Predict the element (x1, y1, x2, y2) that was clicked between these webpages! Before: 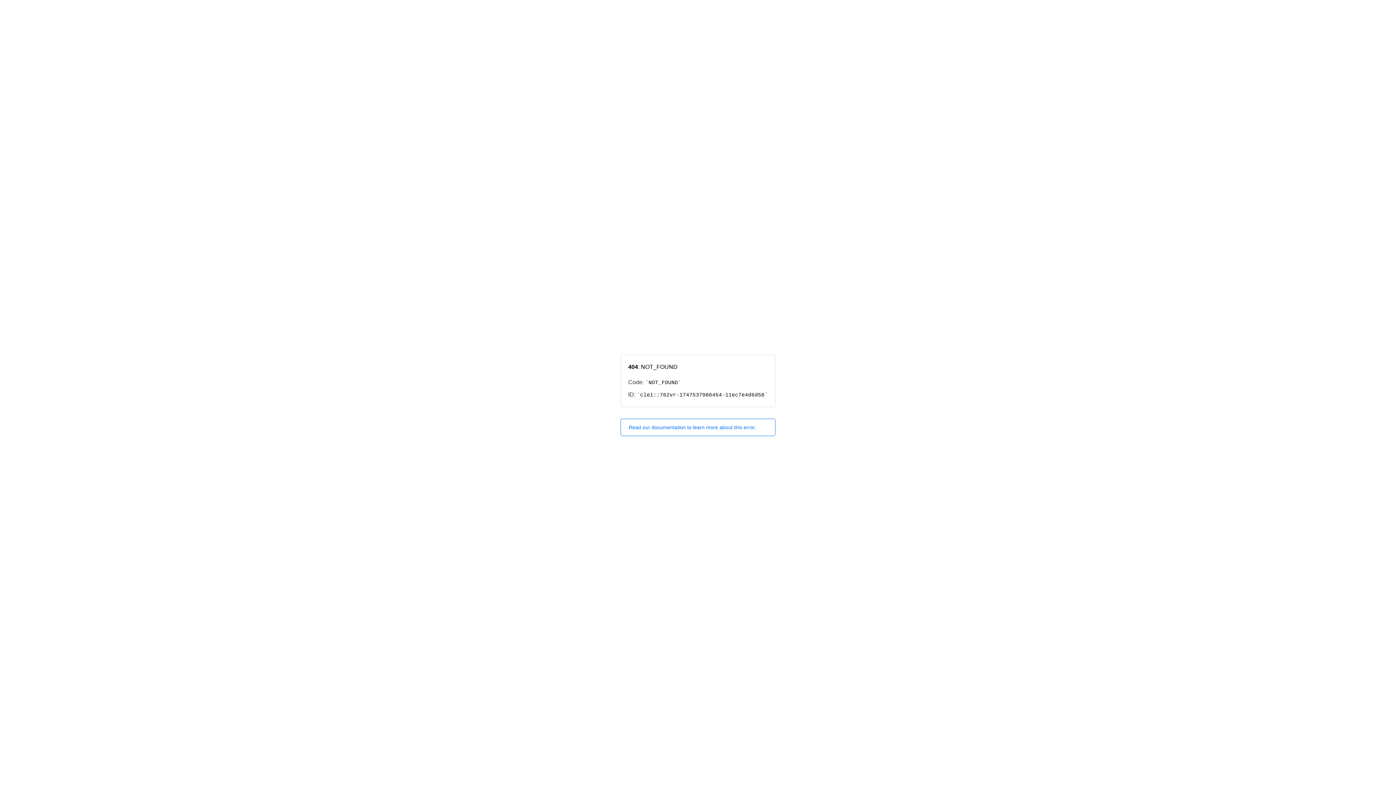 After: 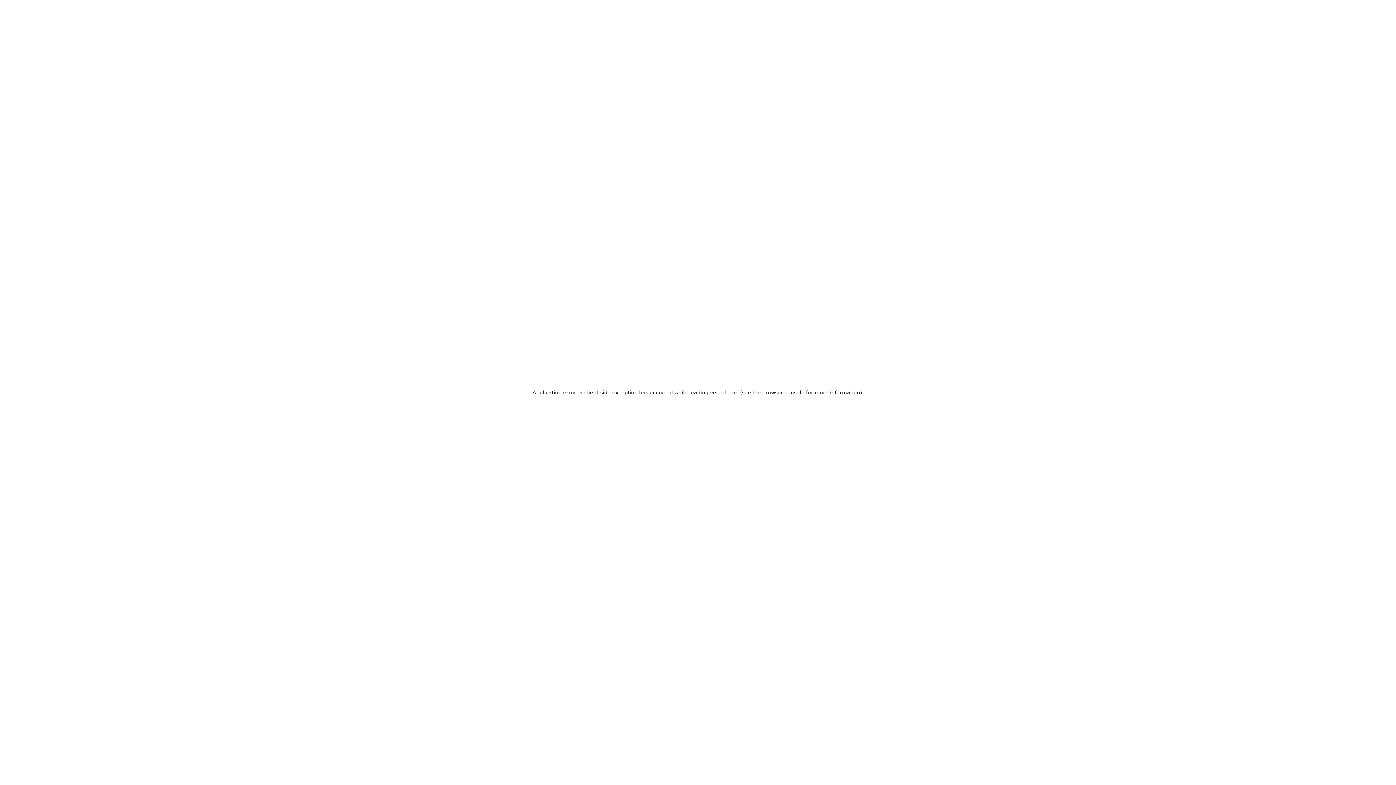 Action: label: Read our documentation to learn more about this error. bbox: (620, 418, 775, 436)